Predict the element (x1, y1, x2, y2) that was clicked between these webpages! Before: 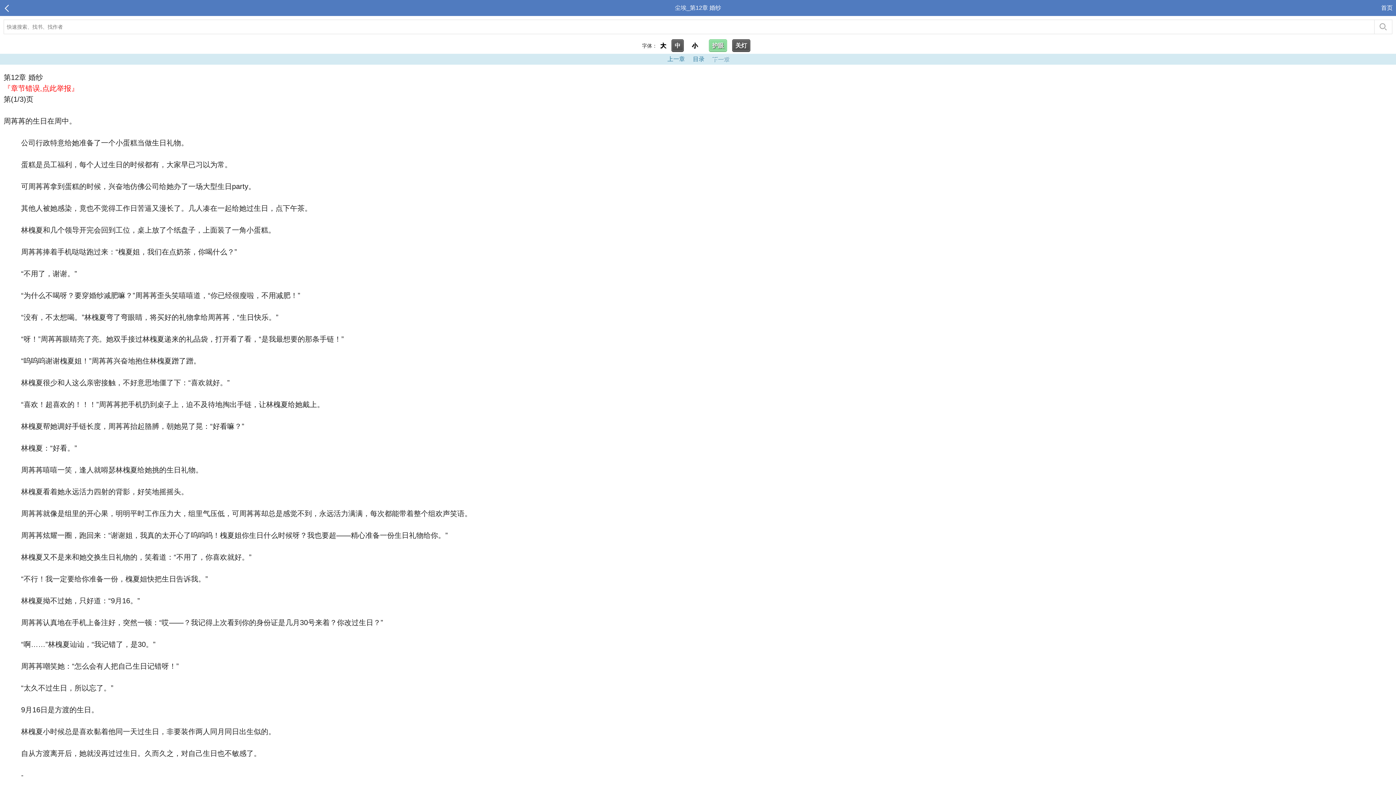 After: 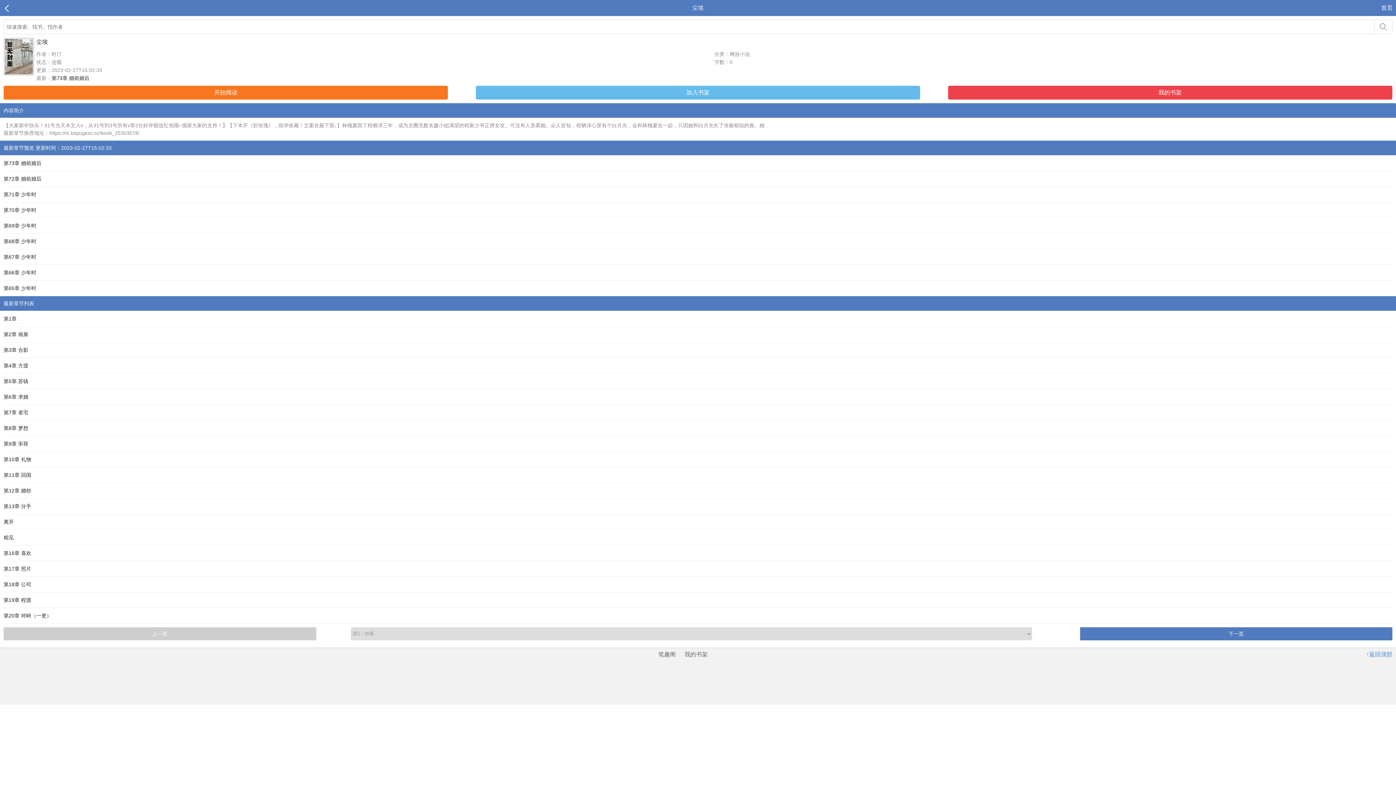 Action: label: 目录 bbox: (689, 53, 707, 65)